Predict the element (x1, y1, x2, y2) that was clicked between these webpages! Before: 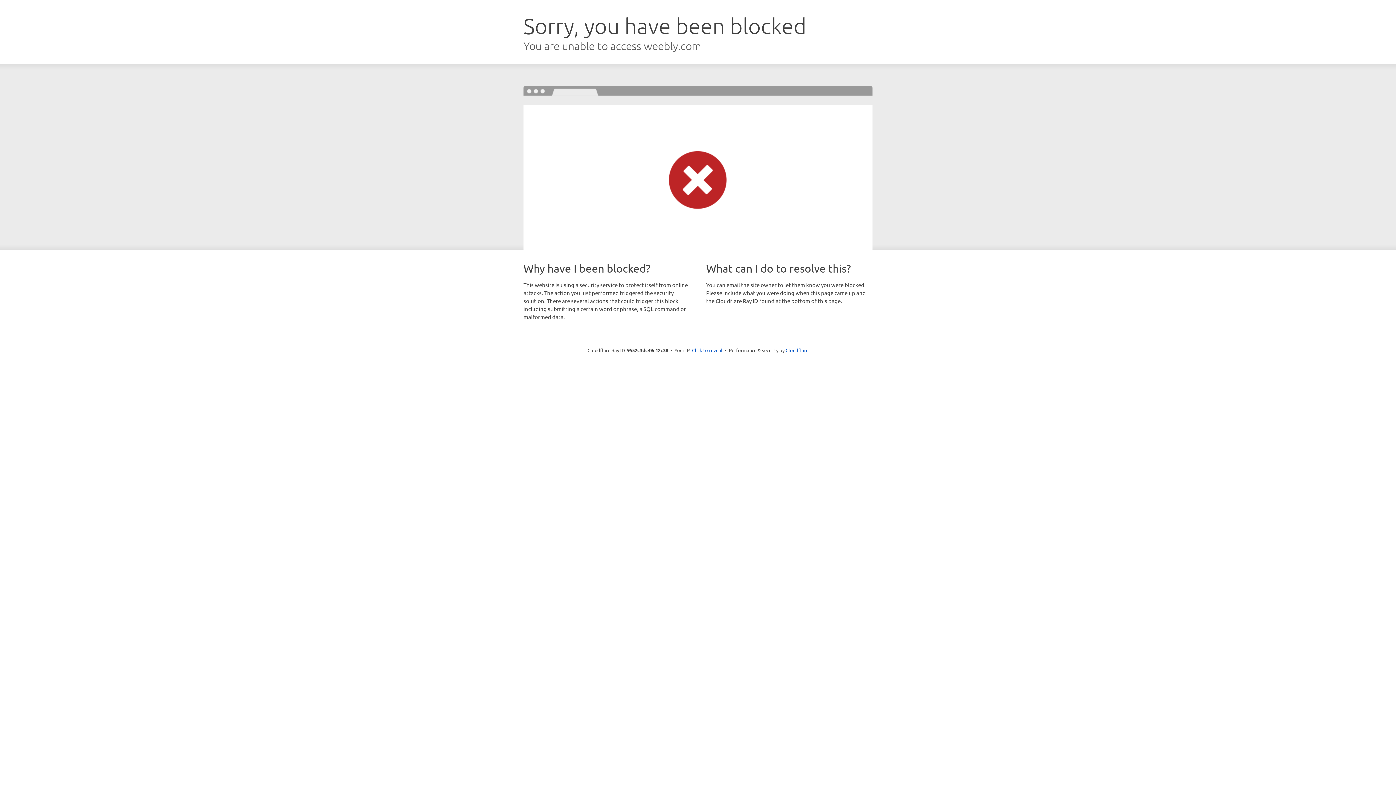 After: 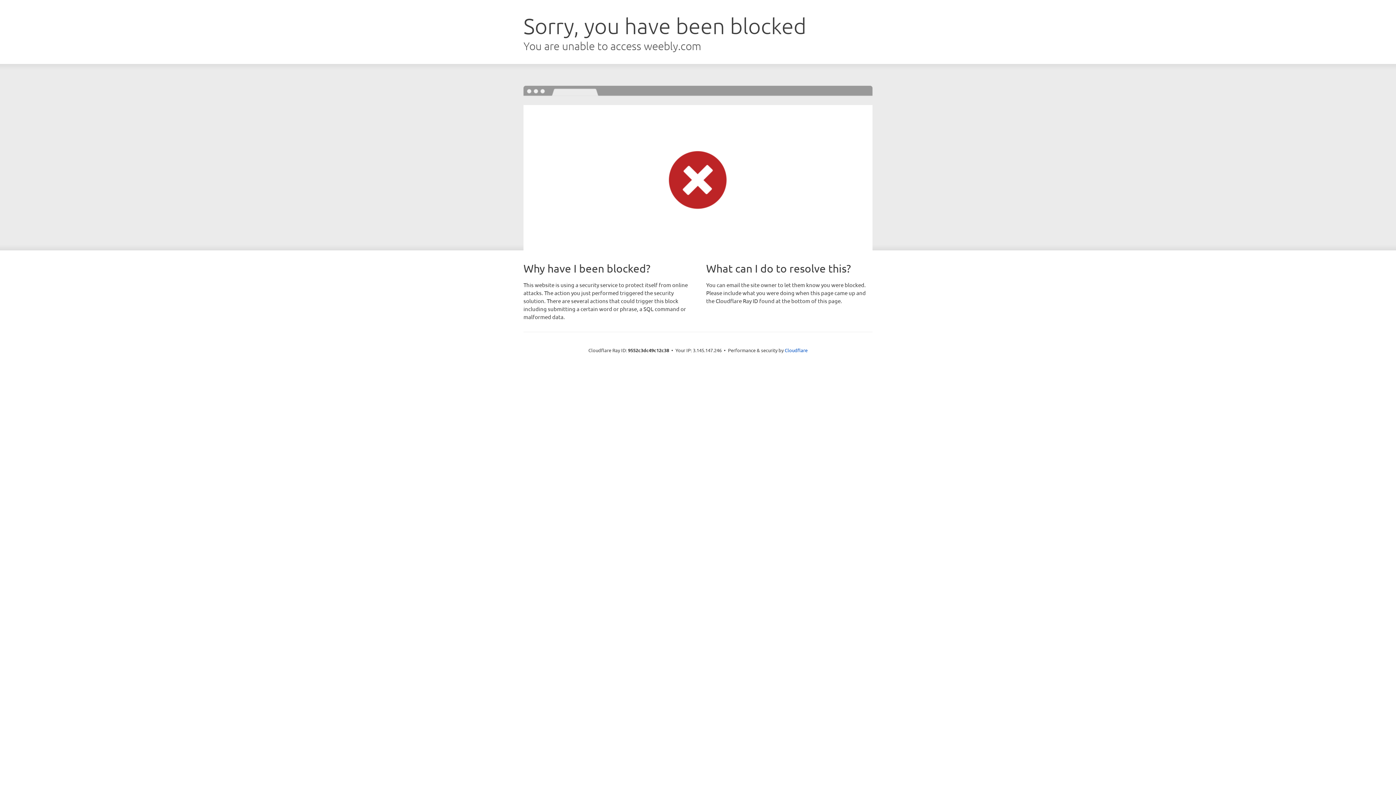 Action: label: Click to reveal bbox: (692, 346, 722, 353)